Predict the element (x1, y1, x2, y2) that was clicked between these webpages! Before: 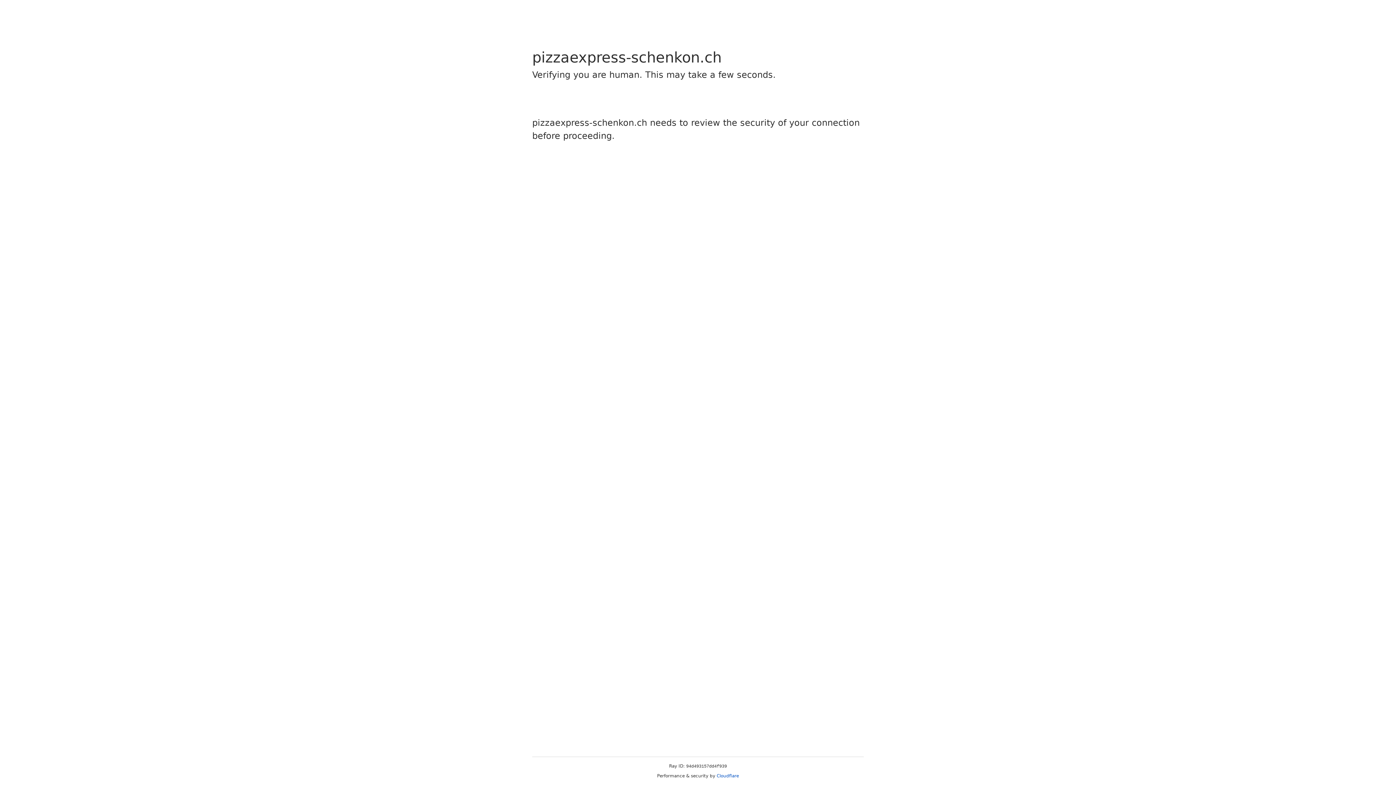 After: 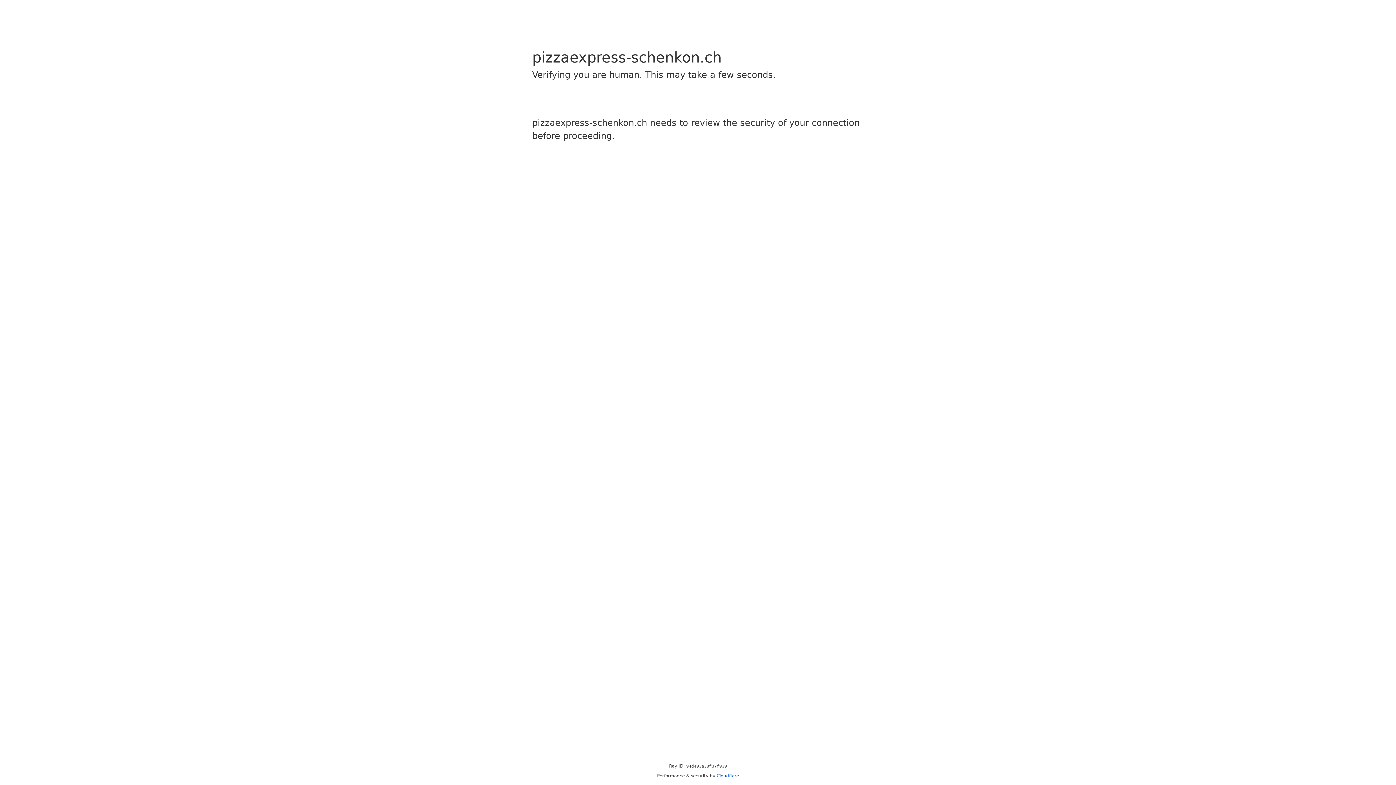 Action: label: Cloudflare bbox: (716, 773, 739, 778)